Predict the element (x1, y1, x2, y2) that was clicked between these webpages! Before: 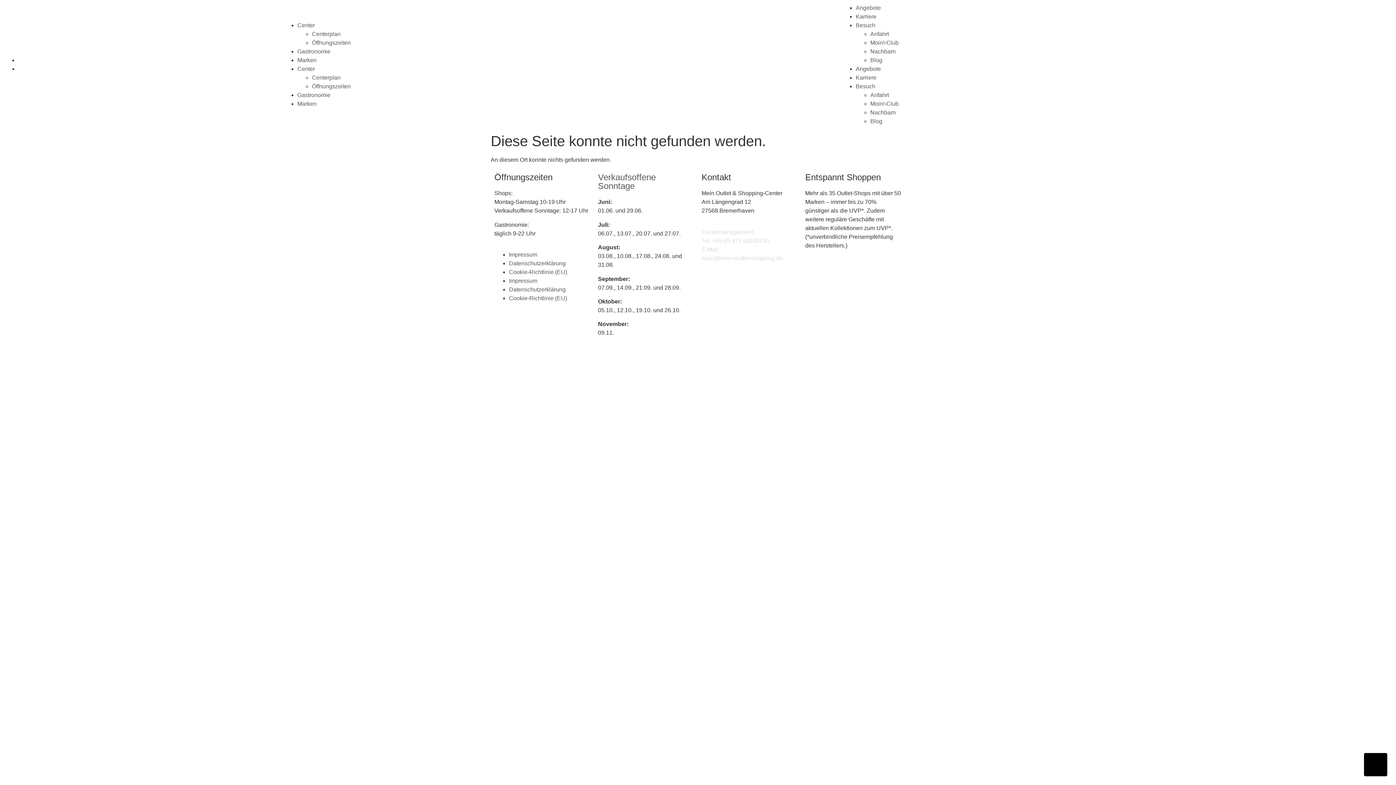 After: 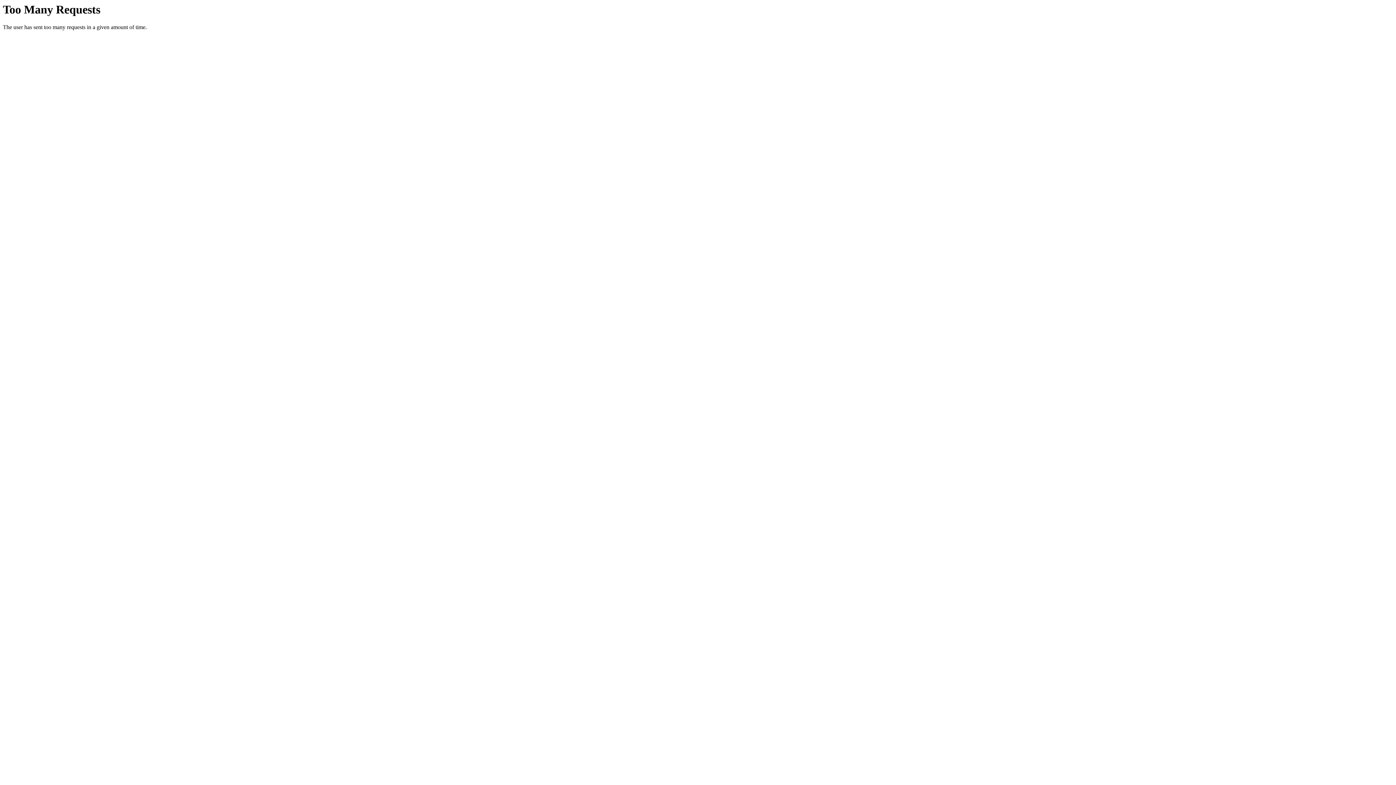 Action: bbox: (856, 83, 875, 89) label: Besuch